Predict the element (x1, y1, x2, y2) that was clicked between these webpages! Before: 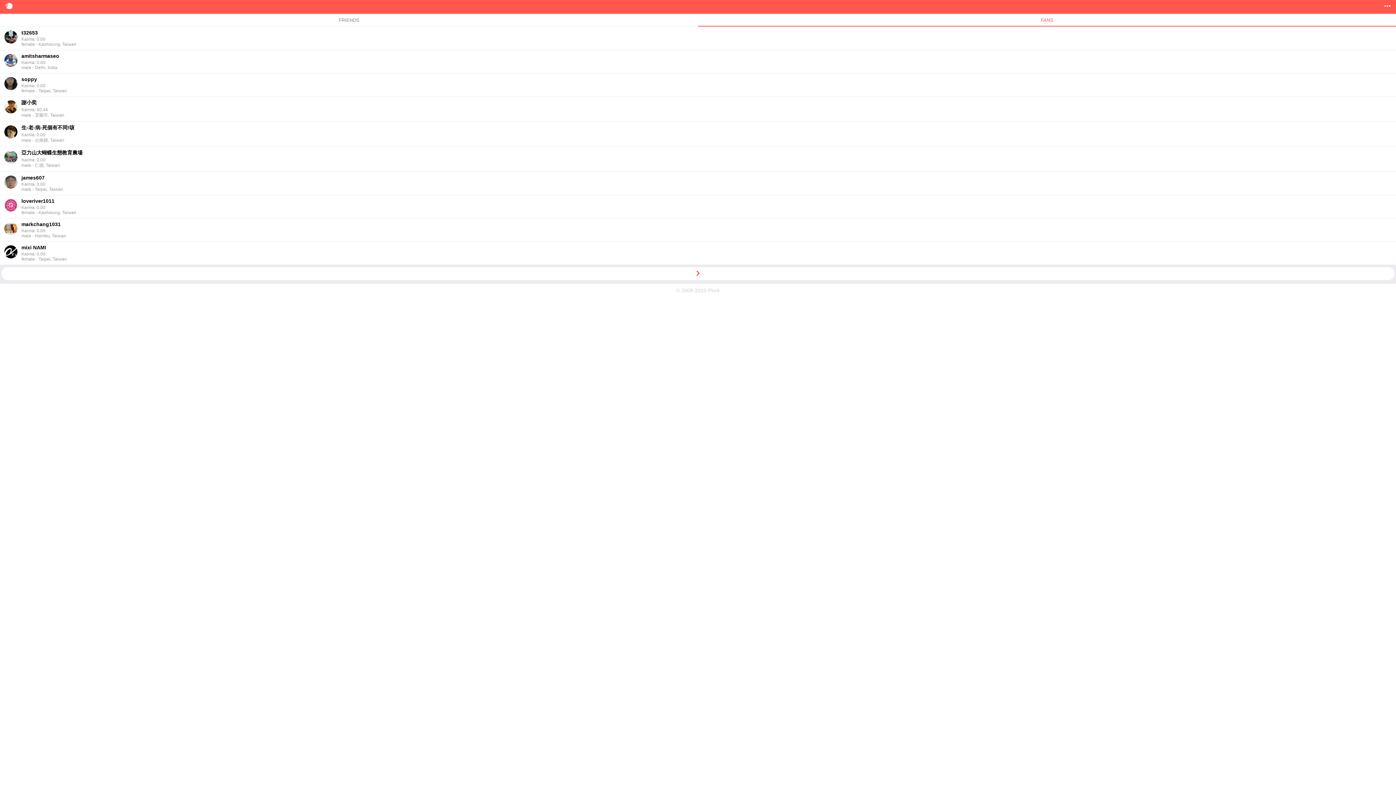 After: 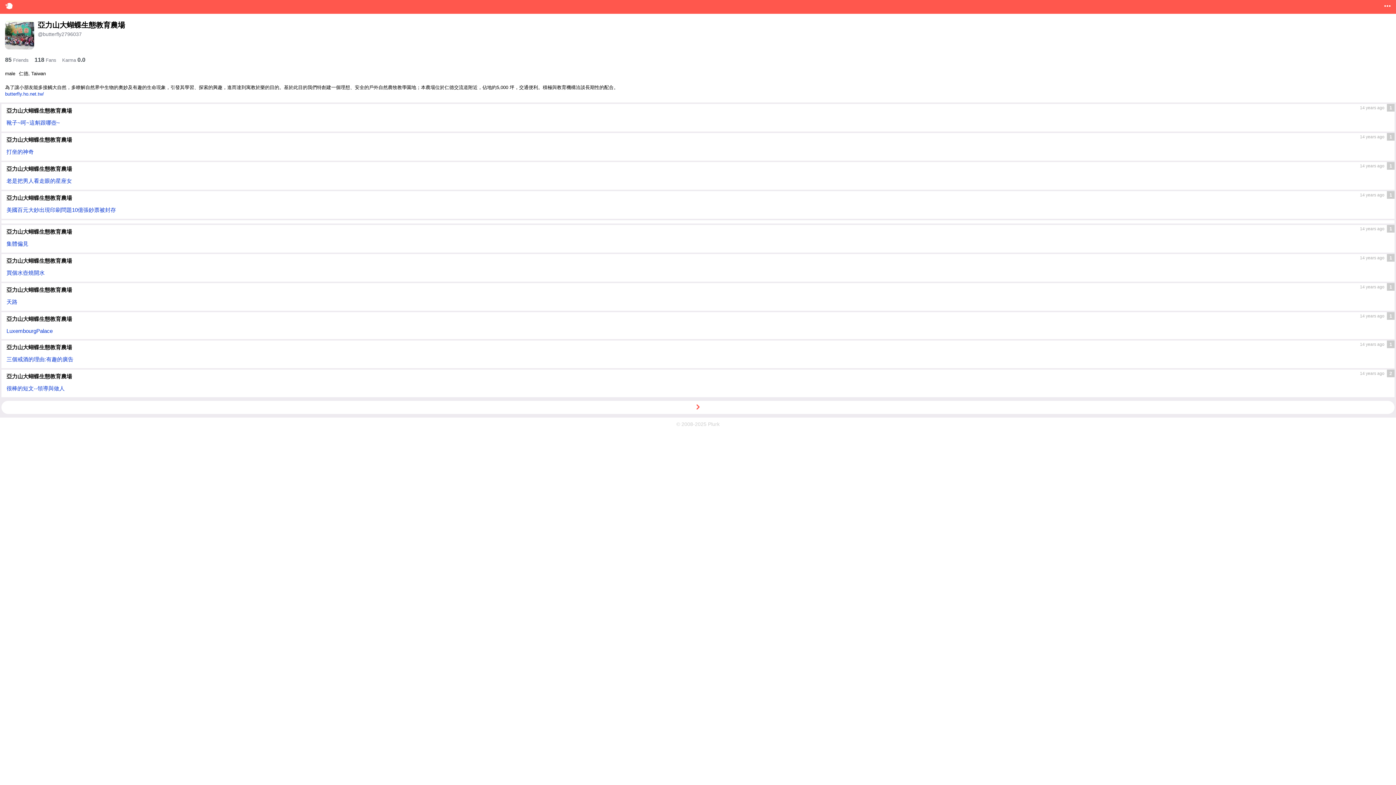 Action: bbox: (21, 149, 82, 156) label: 亞力山大蝴蝶生態教育農場